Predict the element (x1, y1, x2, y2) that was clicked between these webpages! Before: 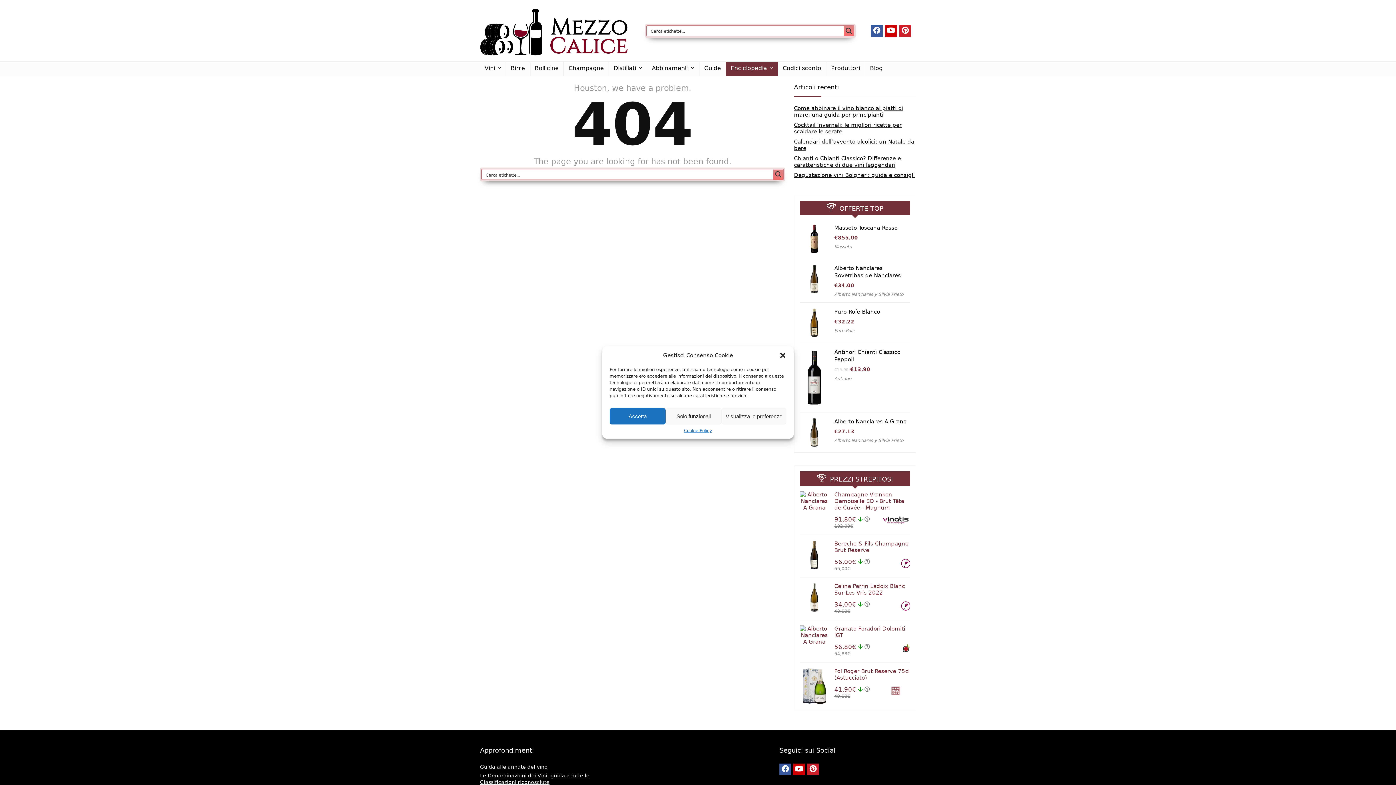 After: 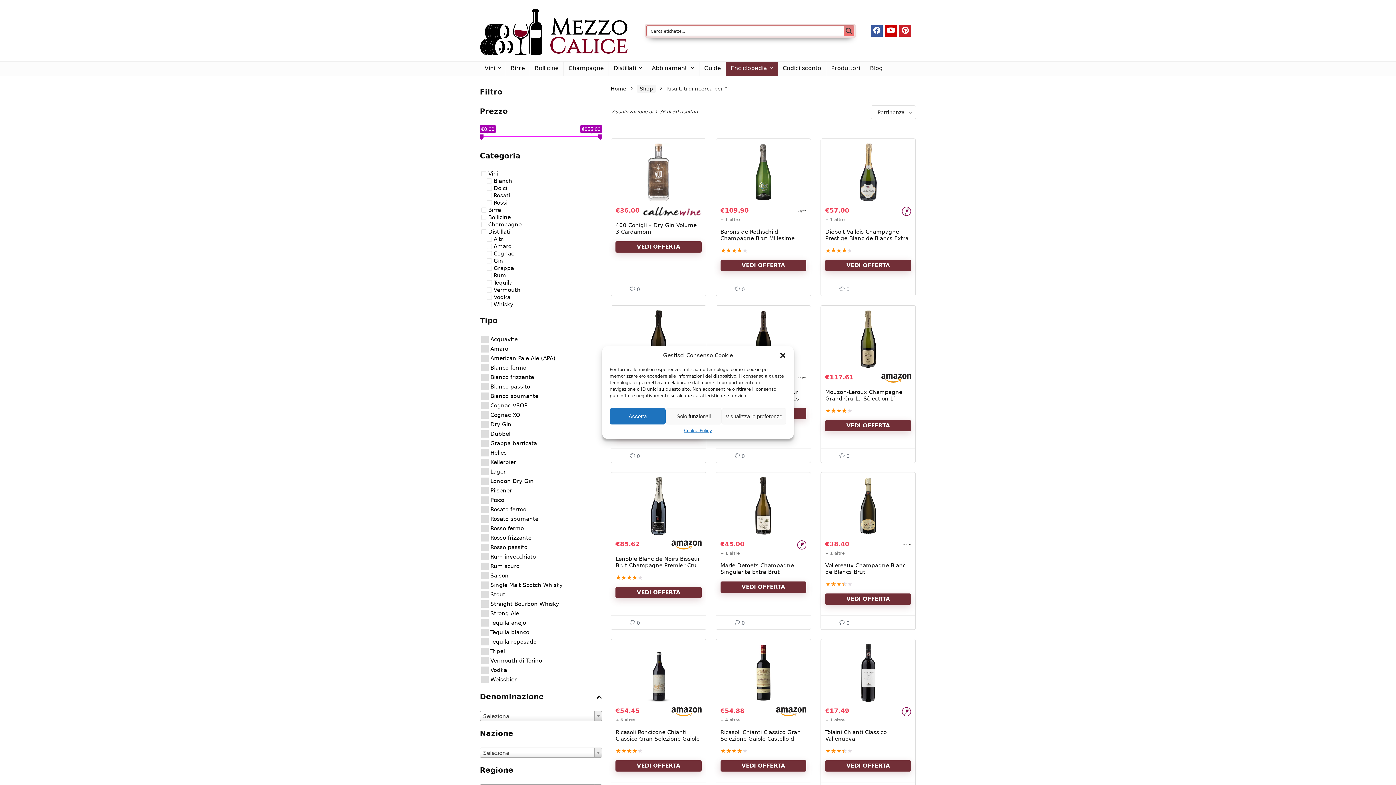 Action: bbox: (844, 25, 854, 35) label: Search magnifier button